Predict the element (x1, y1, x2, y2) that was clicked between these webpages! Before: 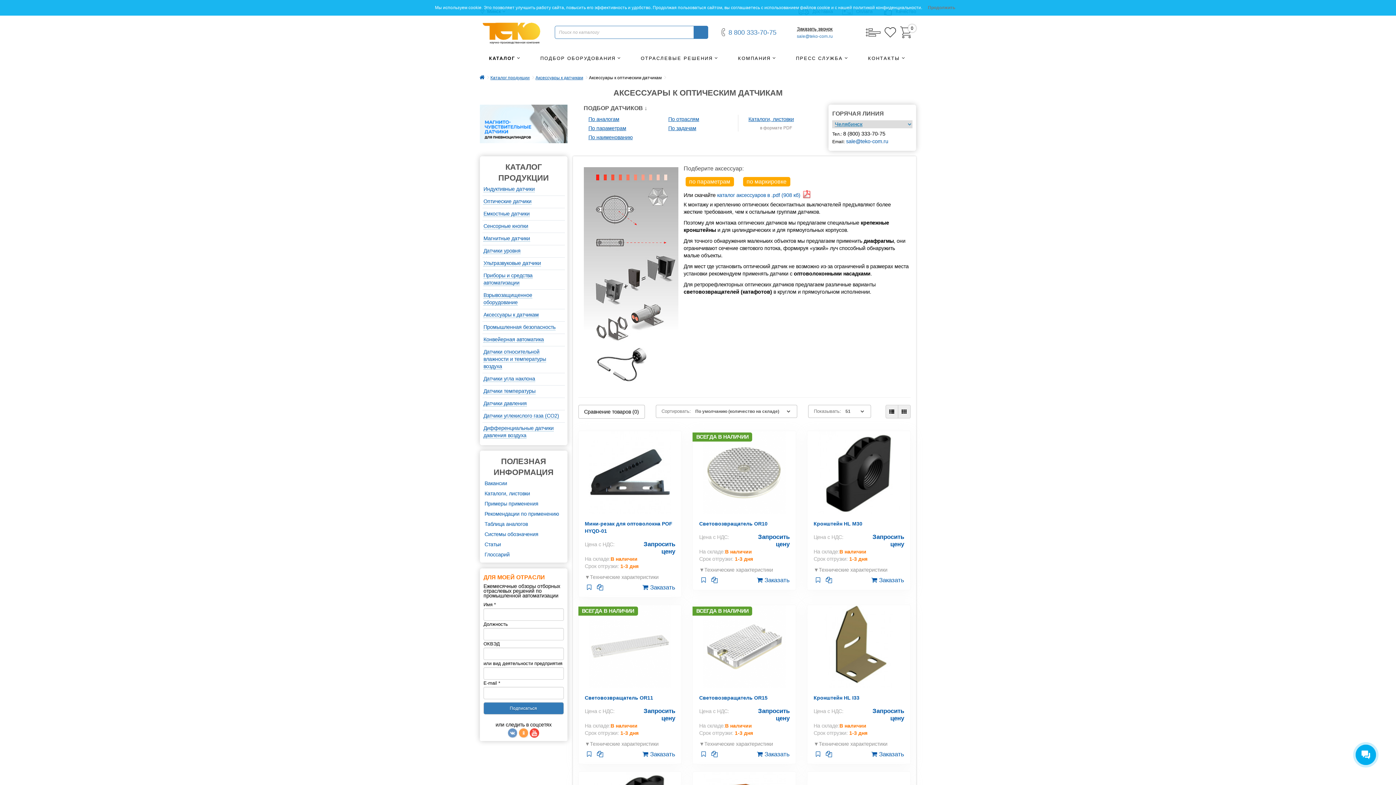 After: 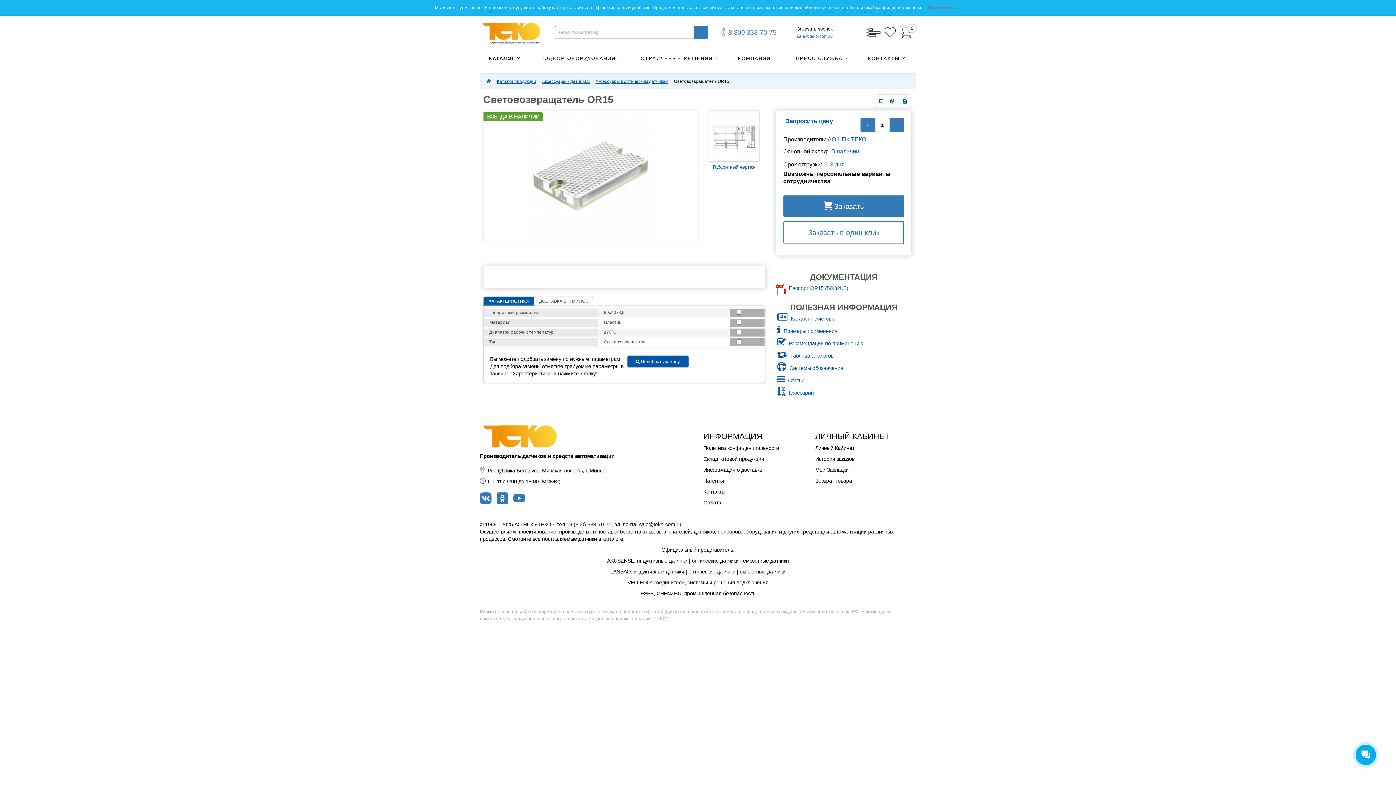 Action: label: Световозвращатель OR15 bbox: (699, 695, 767, 701)